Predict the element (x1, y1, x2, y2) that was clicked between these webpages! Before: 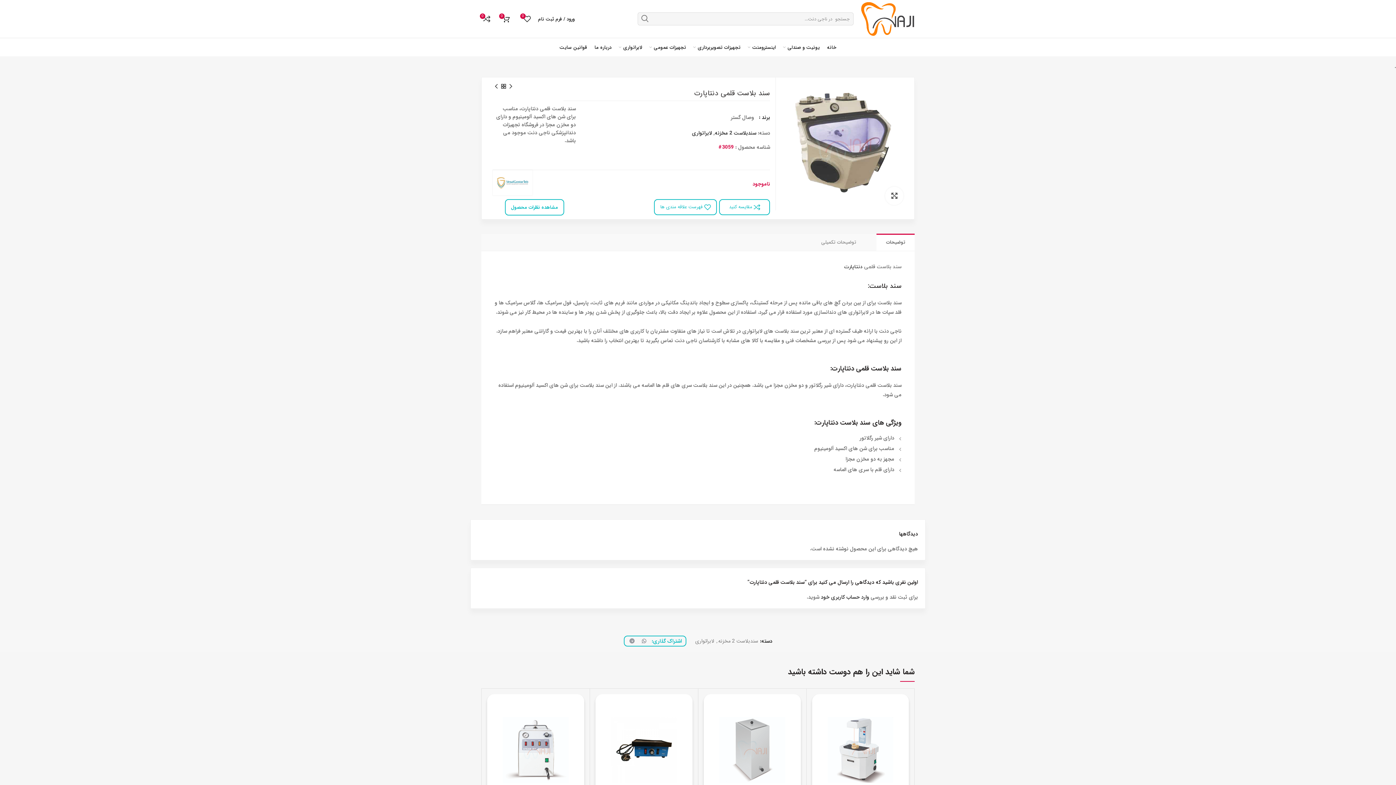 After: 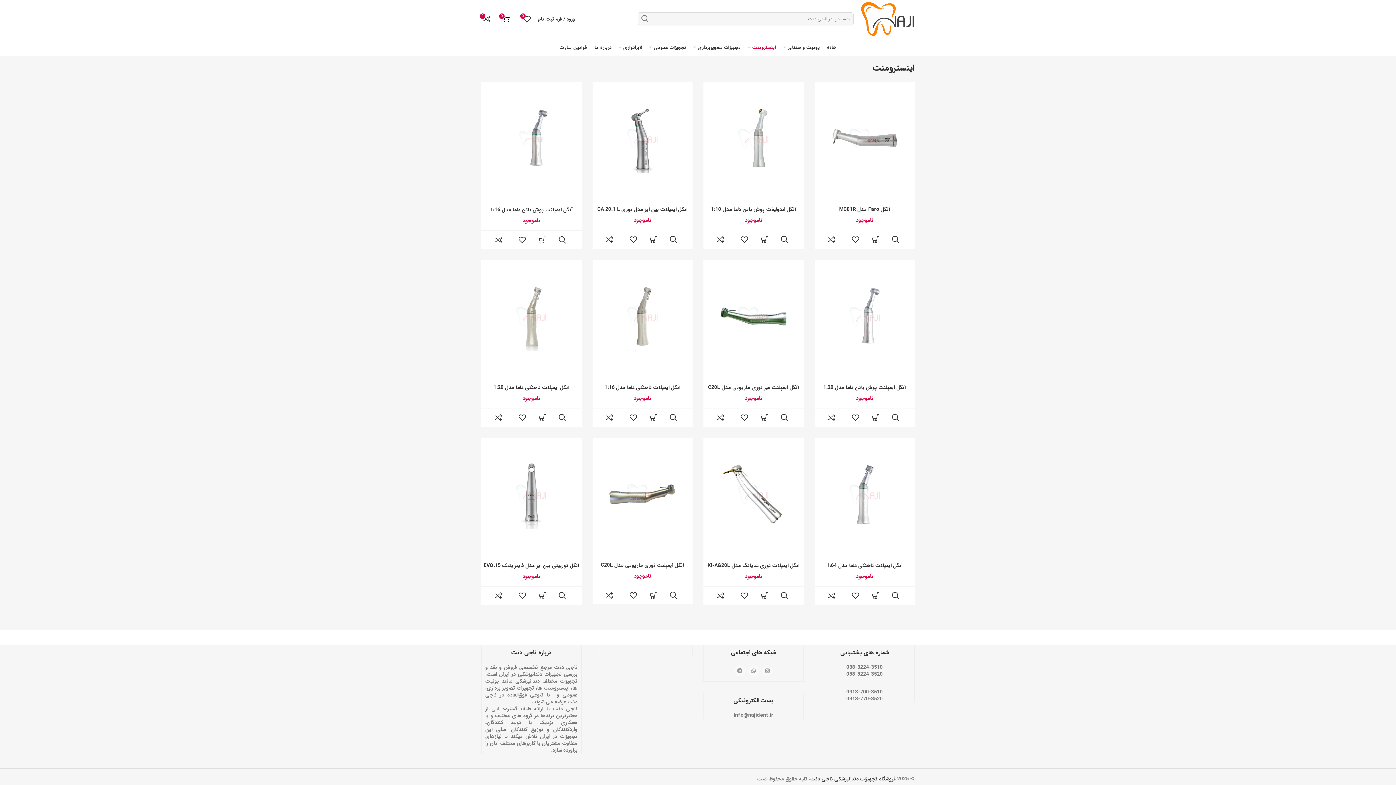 Action: bbox: (744, 38, 779, 56) label: اینسترومنت